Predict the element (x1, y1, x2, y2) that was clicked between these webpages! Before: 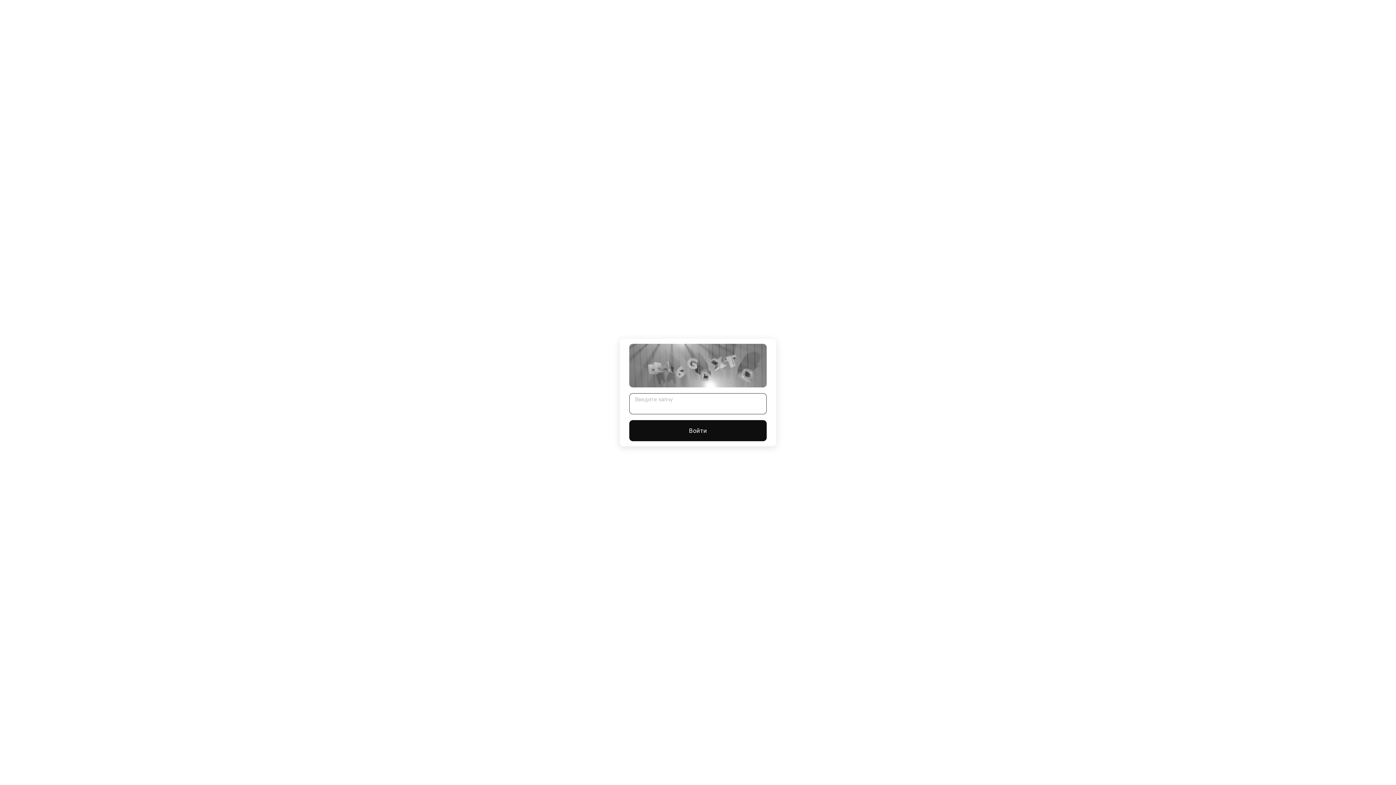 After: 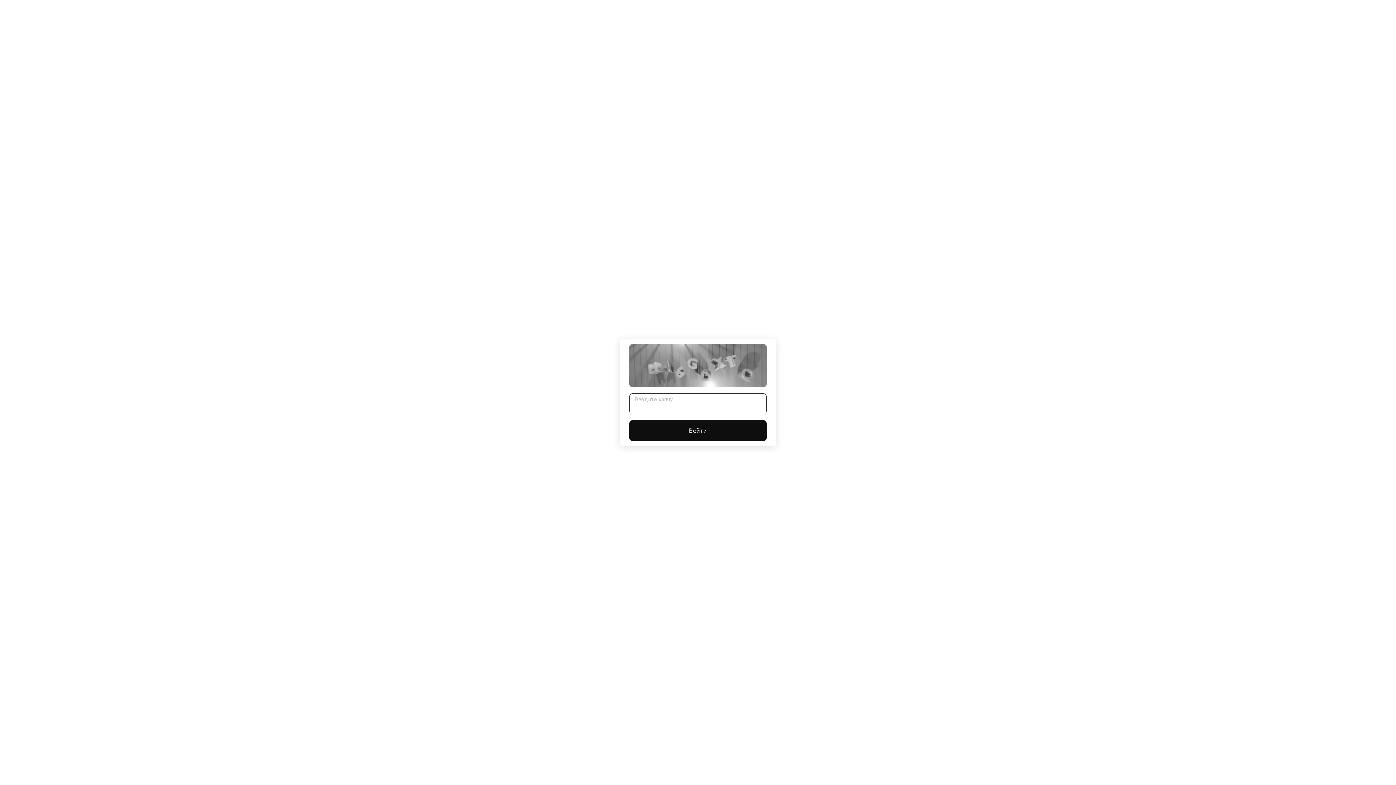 Action: label: Войти bbox: (629, 420, 766, 441)